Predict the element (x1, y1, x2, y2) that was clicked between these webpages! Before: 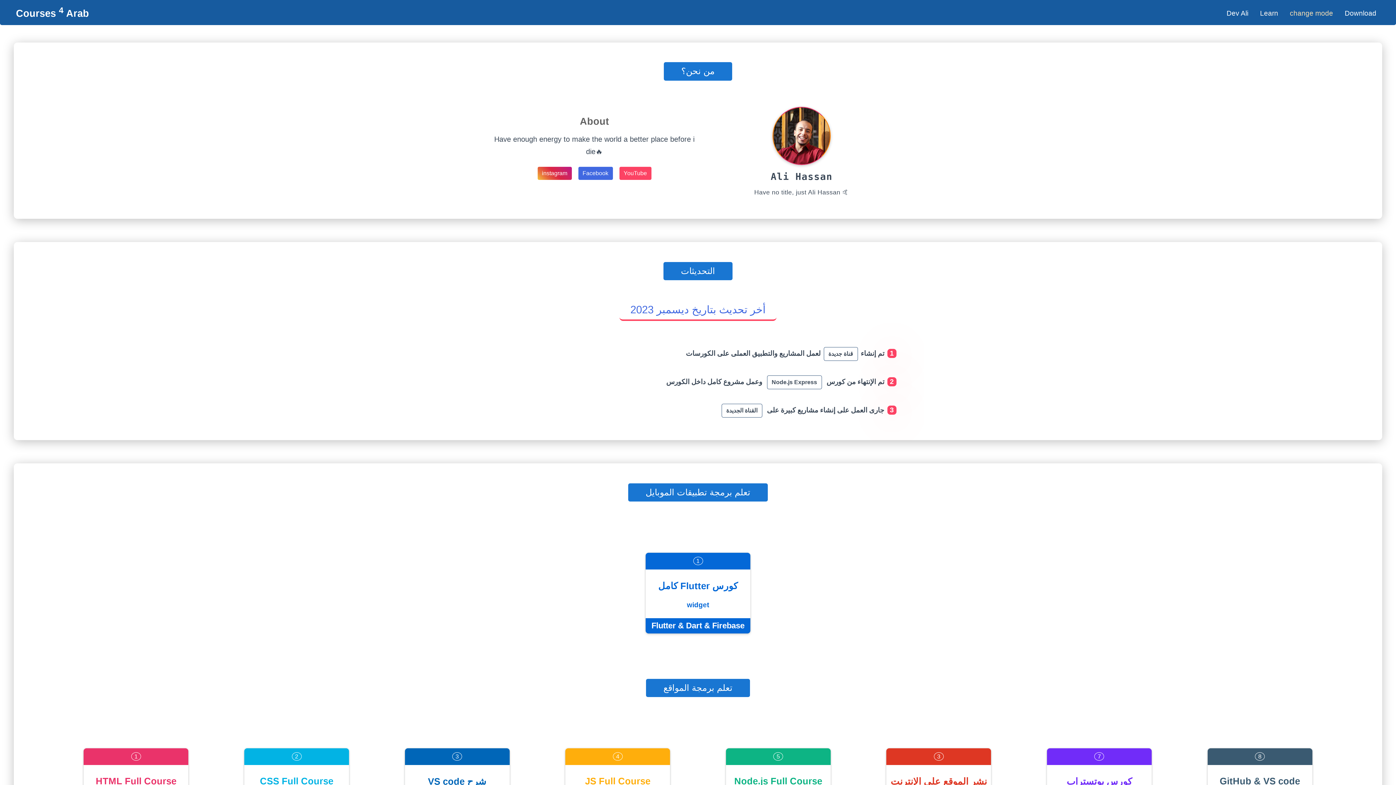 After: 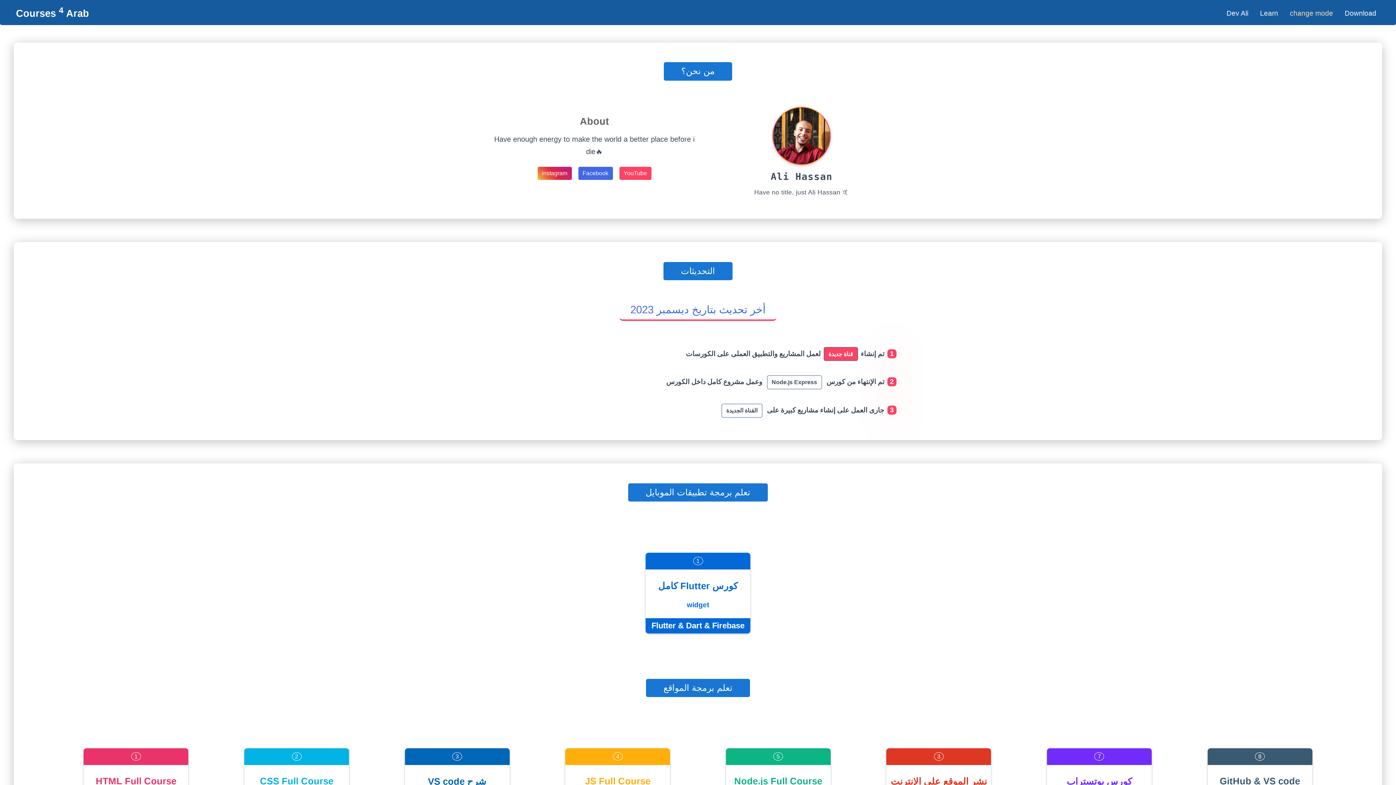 Action: label: قناة جديدة bbox: (823, 347, 858, 361)